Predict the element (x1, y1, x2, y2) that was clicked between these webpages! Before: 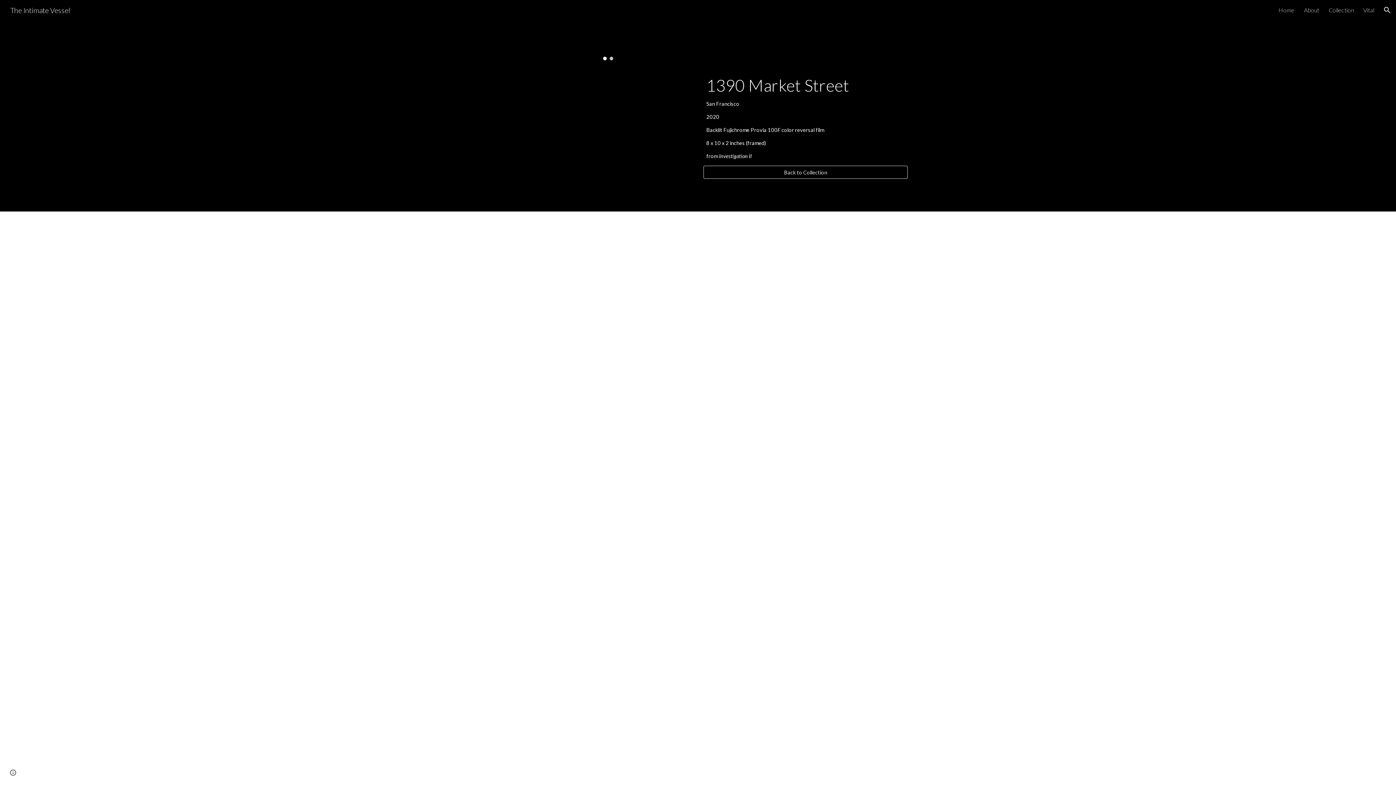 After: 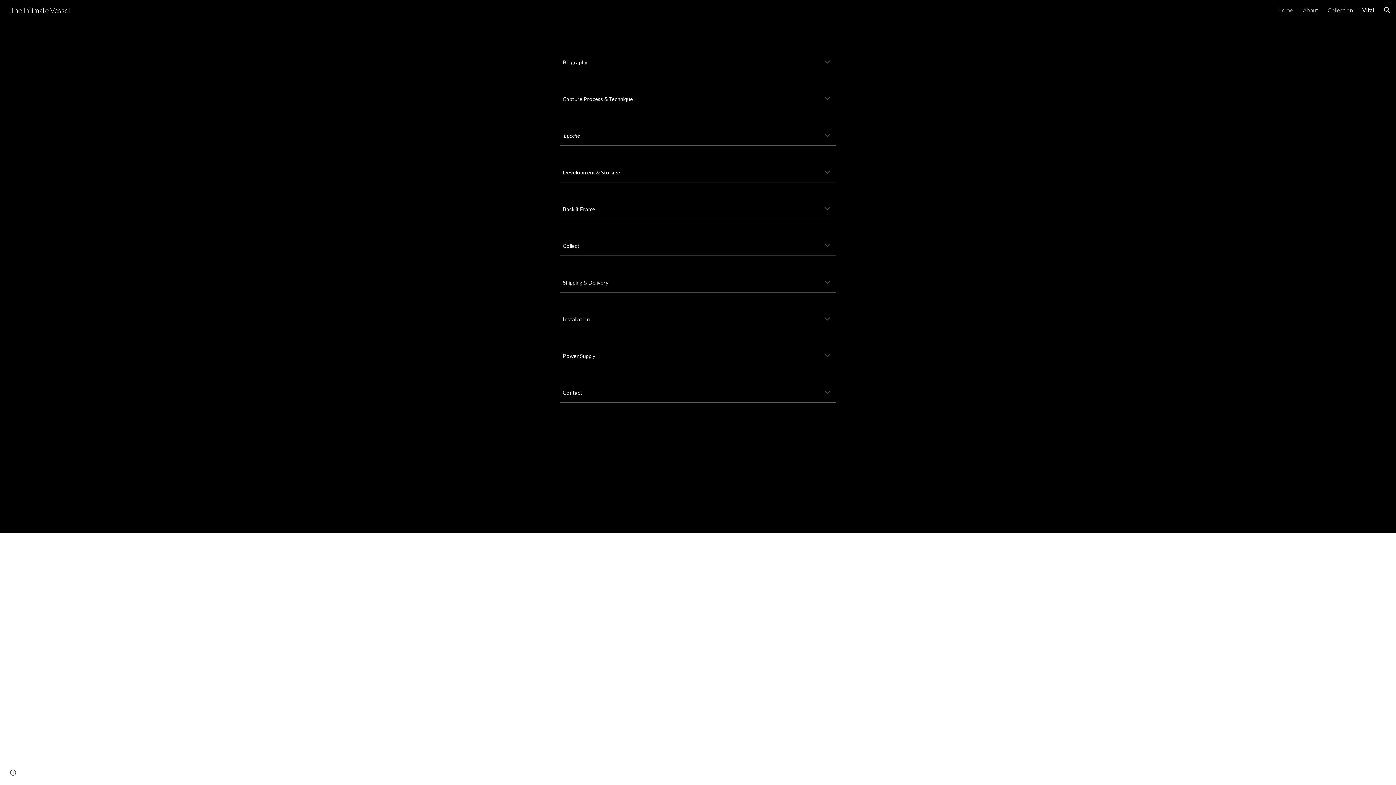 Action: label: Vital bbox: (1363, 6, 1374, 13)